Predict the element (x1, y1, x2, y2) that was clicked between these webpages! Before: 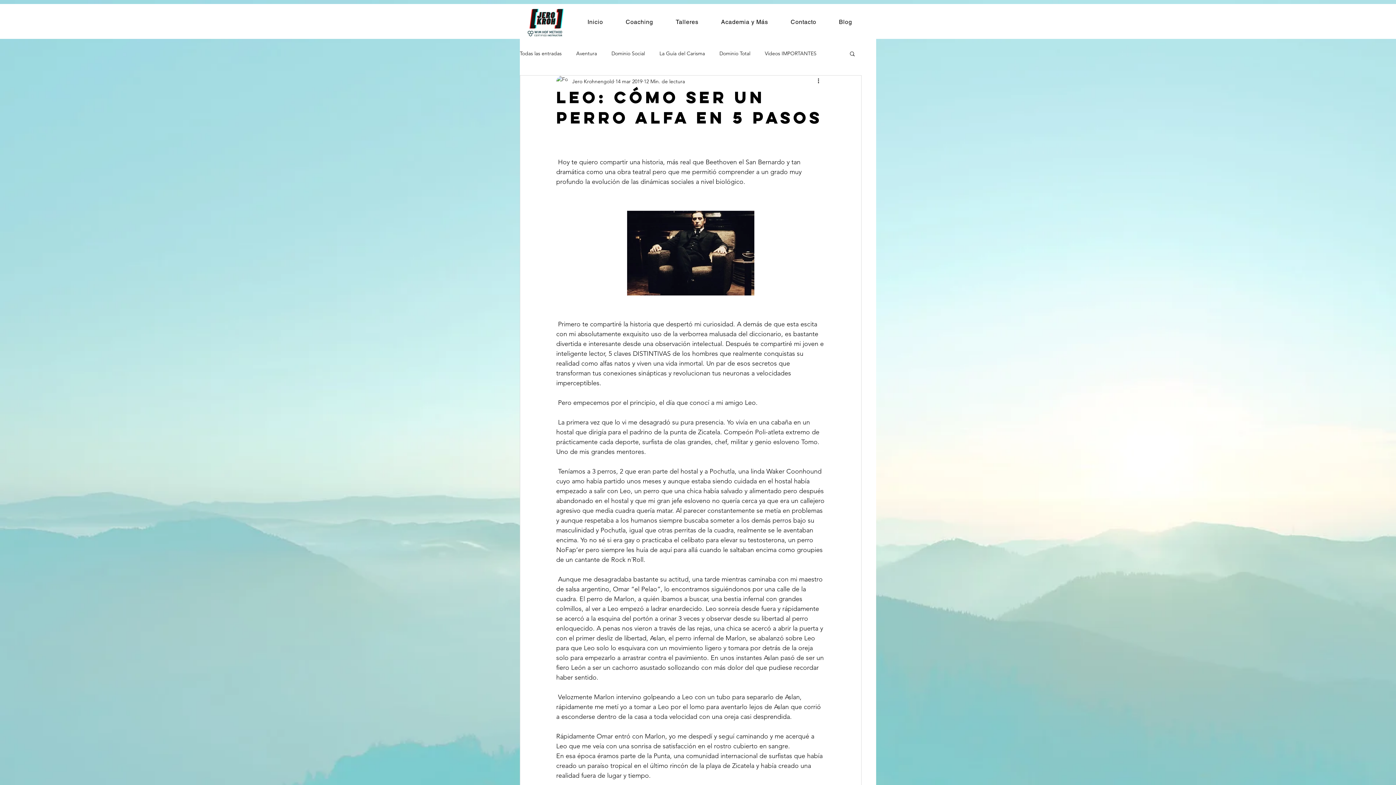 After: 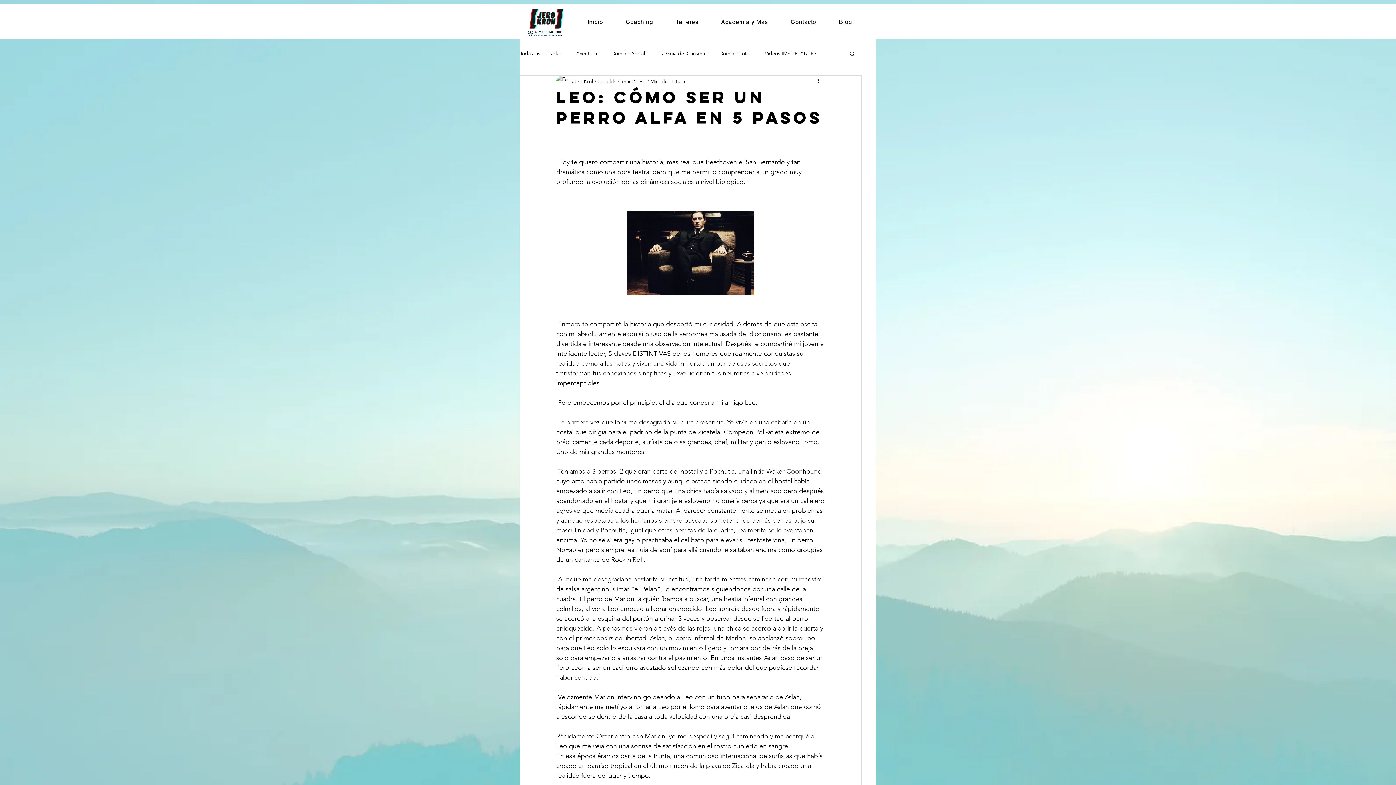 Action: label: Buscar bbox: (849, 50, 856, 56)